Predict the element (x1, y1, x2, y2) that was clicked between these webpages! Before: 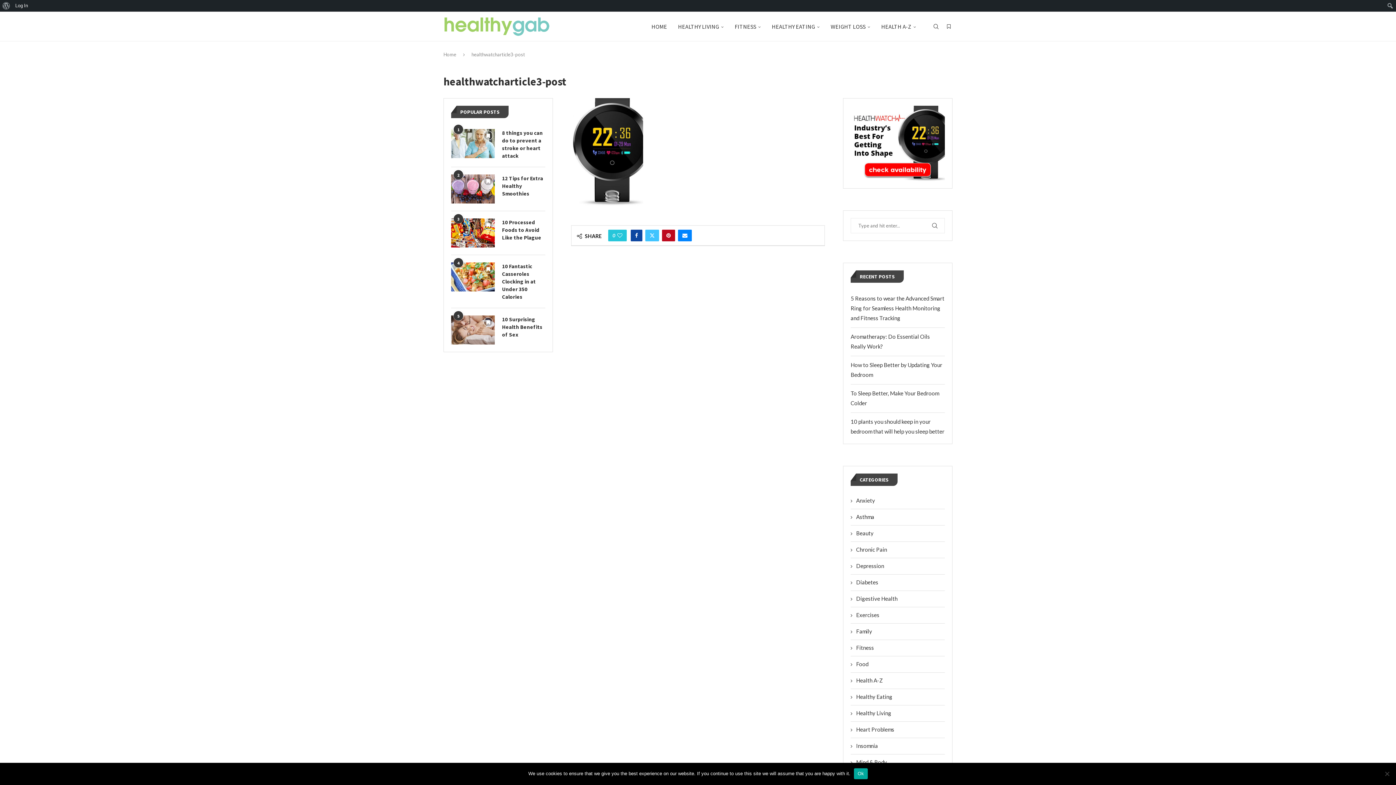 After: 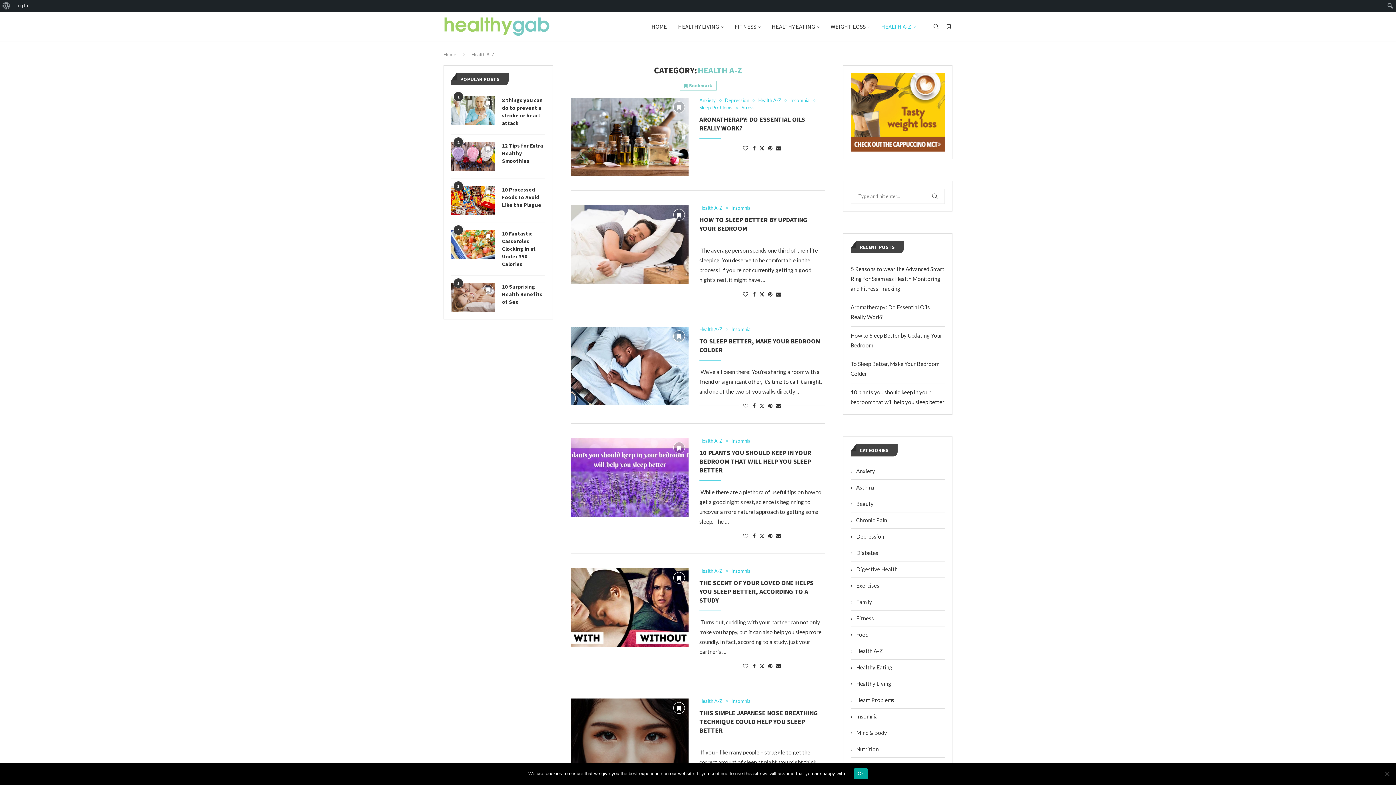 Action: bbox: (881, 12, 916, 41) label: HEALTH A-Z